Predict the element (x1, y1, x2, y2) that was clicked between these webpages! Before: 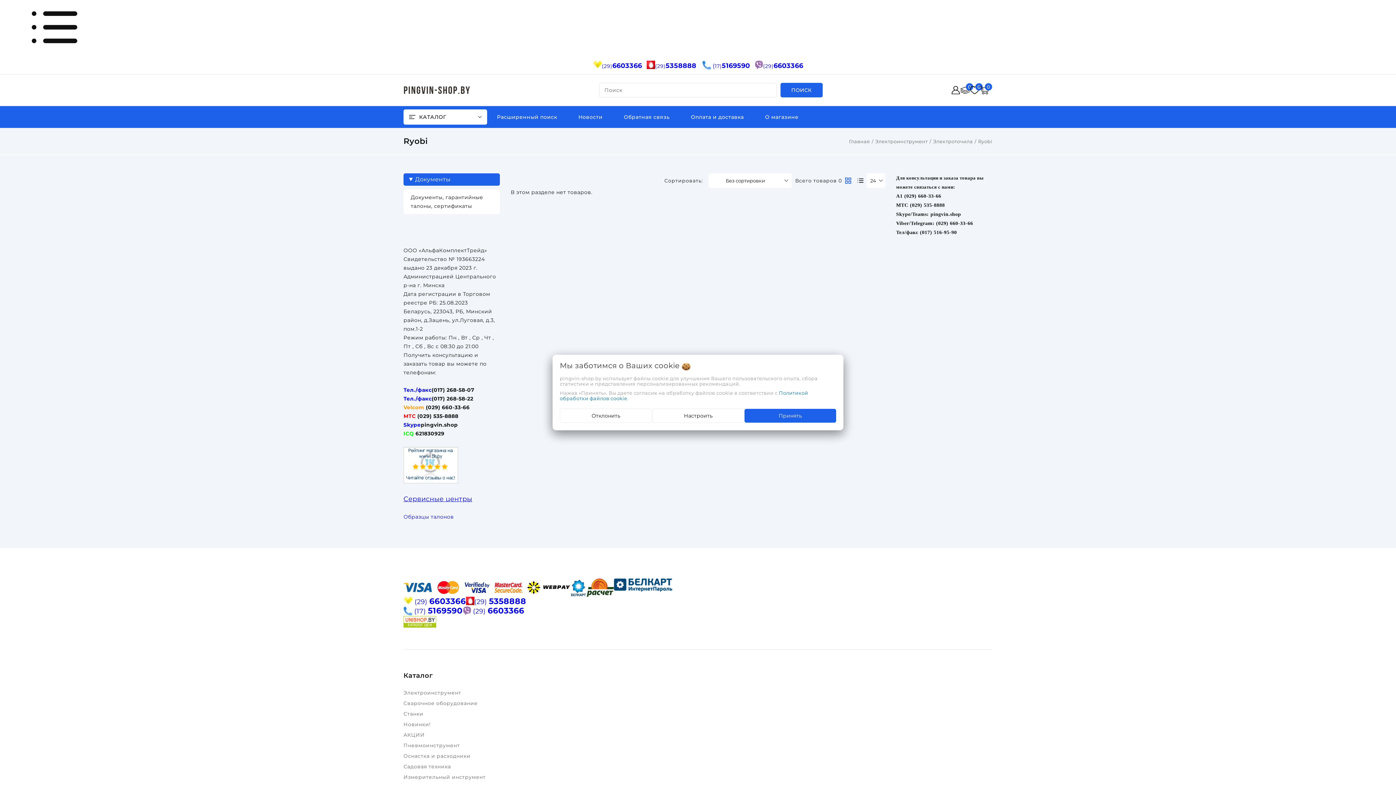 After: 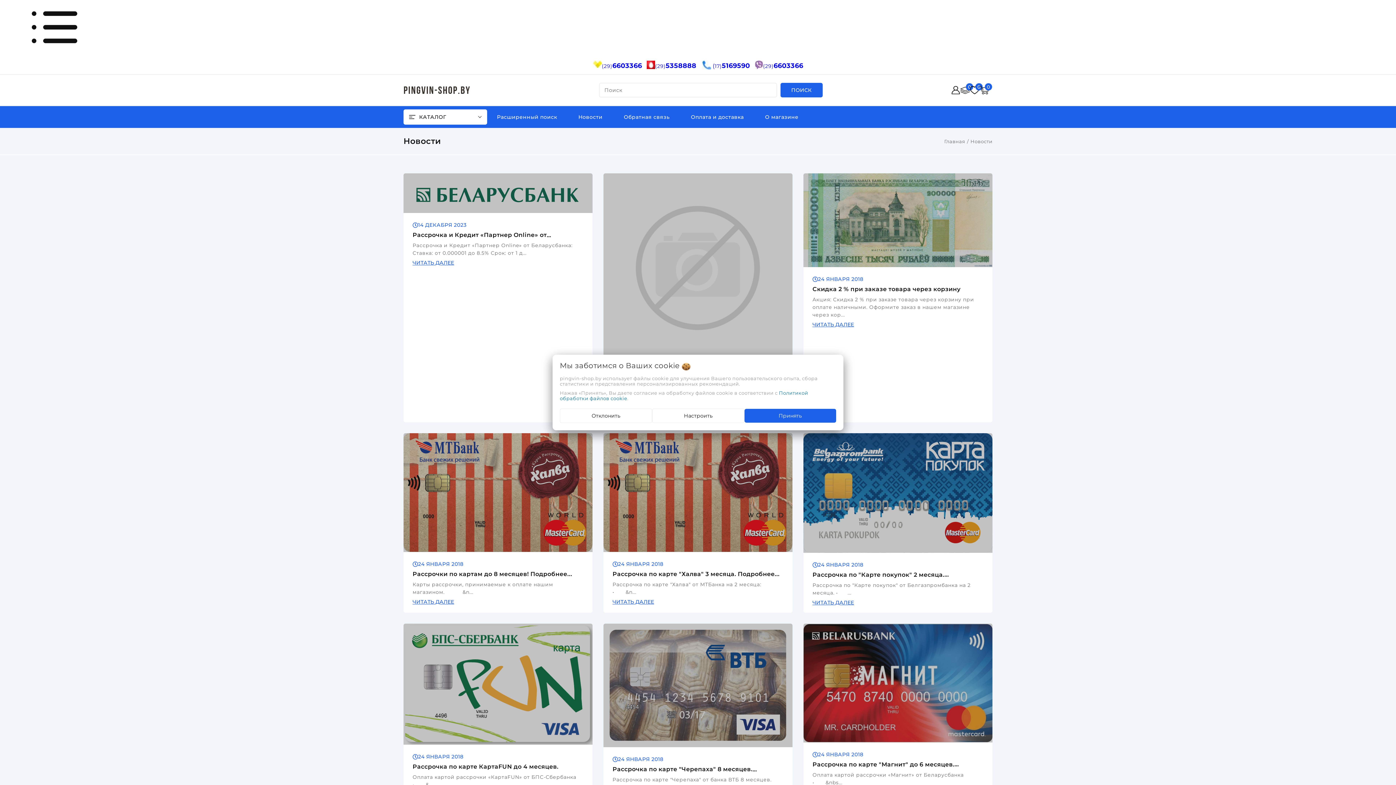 Action: label: Новости  bbox: (568, 106, 614, 128)